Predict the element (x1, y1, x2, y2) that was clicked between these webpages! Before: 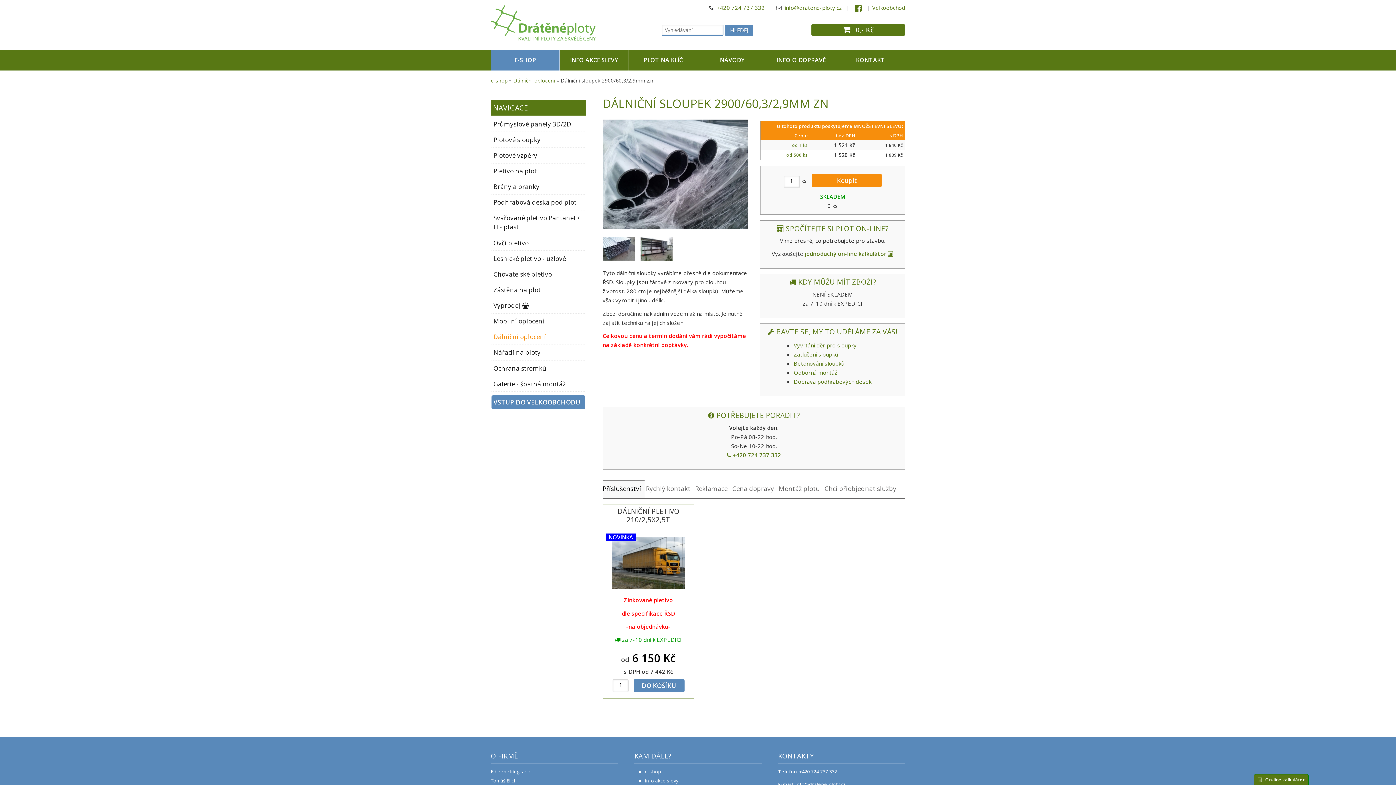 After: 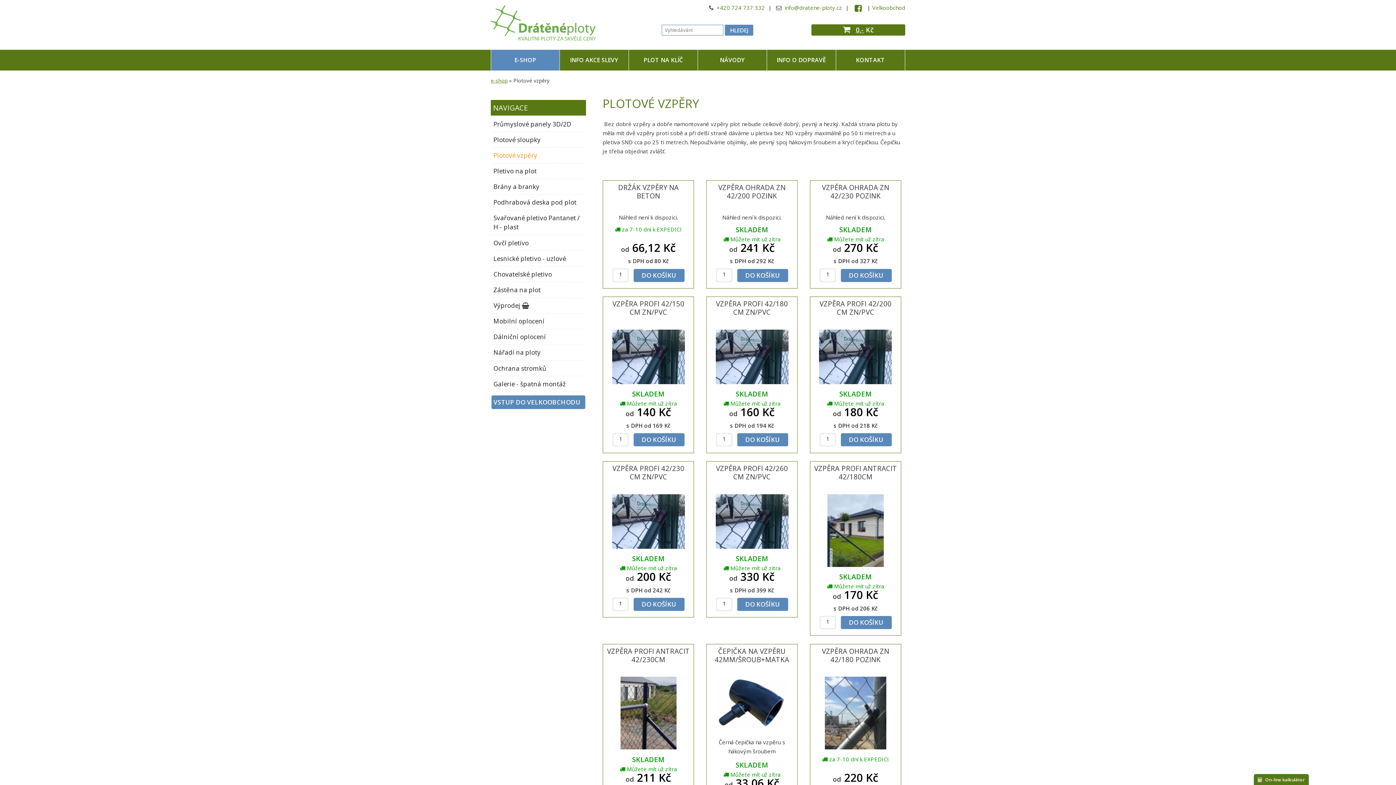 Action: bbox: (491, 147, 585, 163) label: Plotové vzpěry